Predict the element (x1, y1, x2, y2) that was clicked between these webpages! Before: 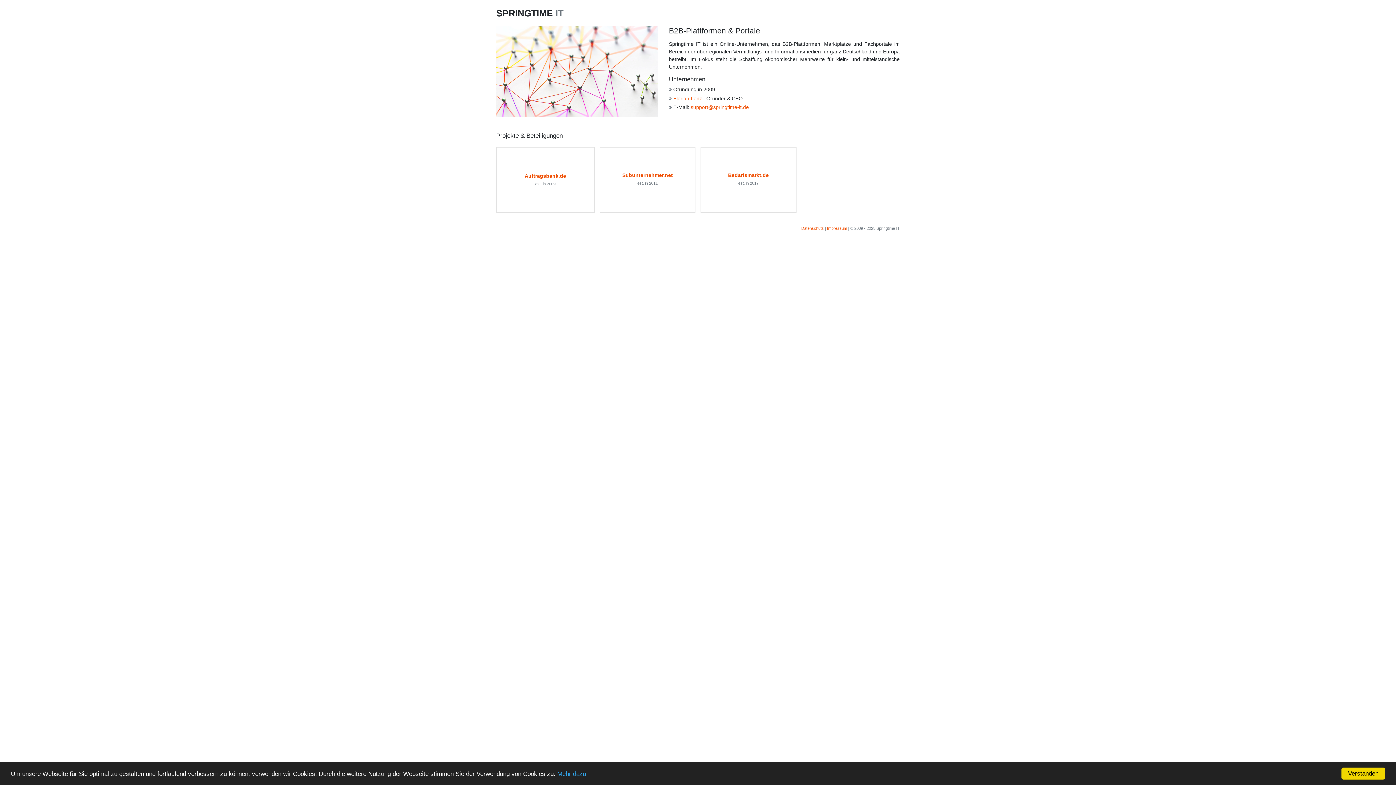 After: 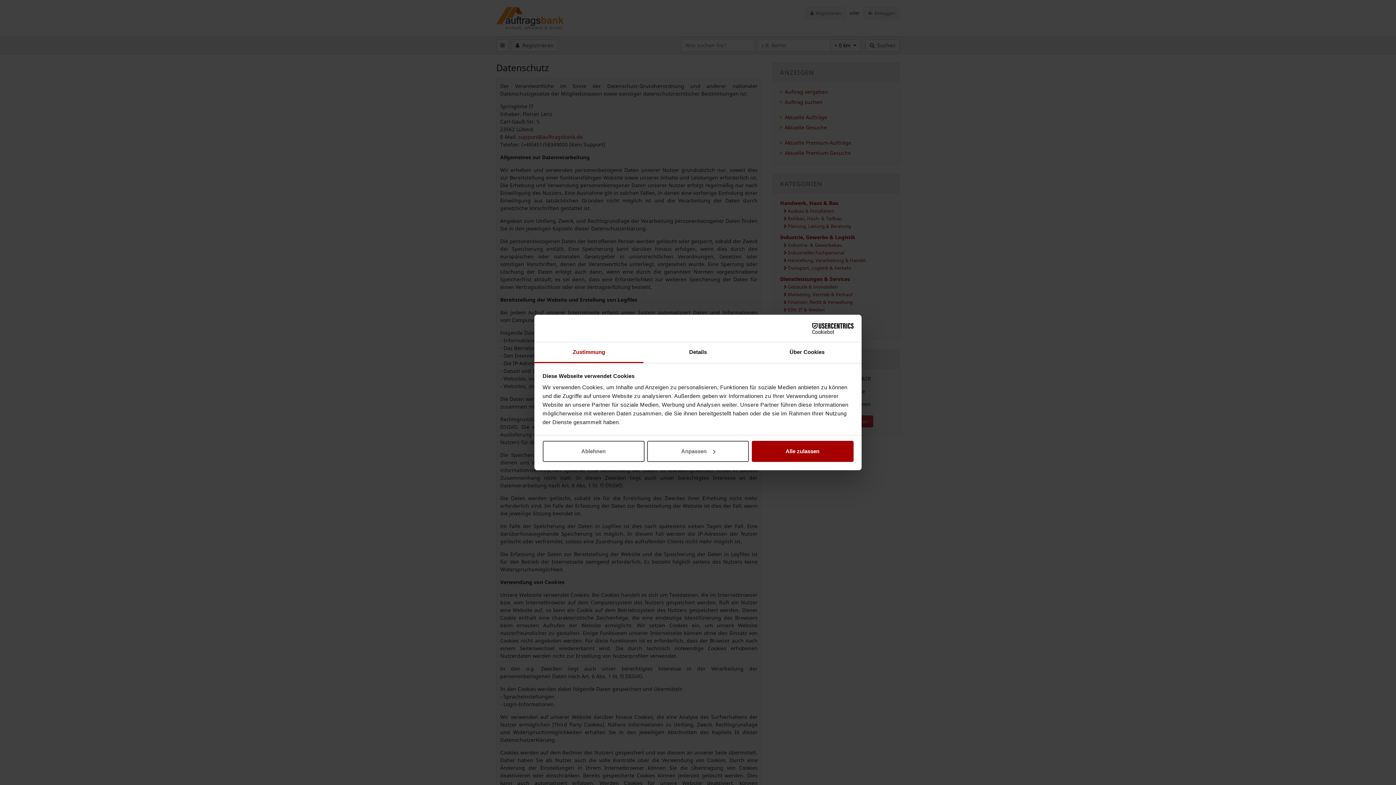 Action: label: Mehr dazu bbox: (557, 770, 586, 777)